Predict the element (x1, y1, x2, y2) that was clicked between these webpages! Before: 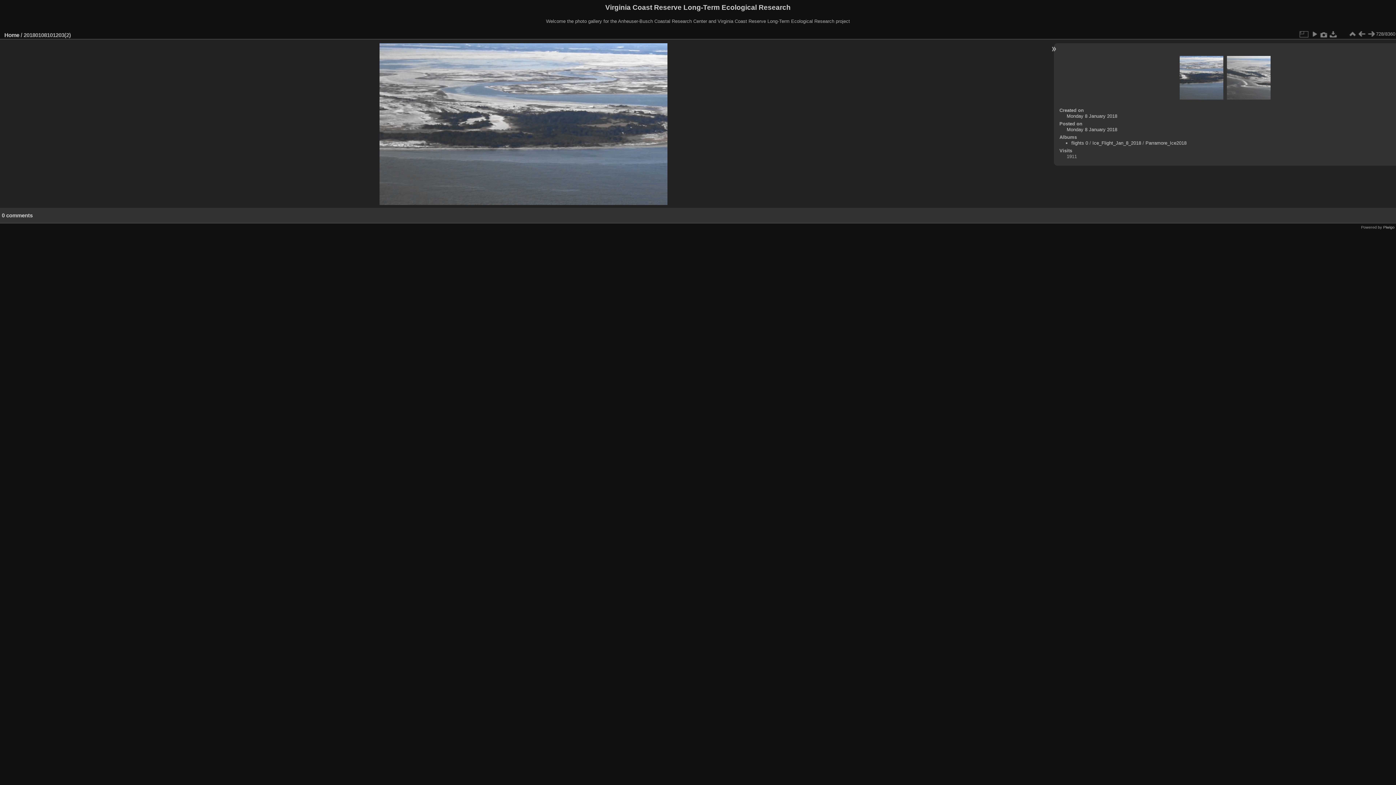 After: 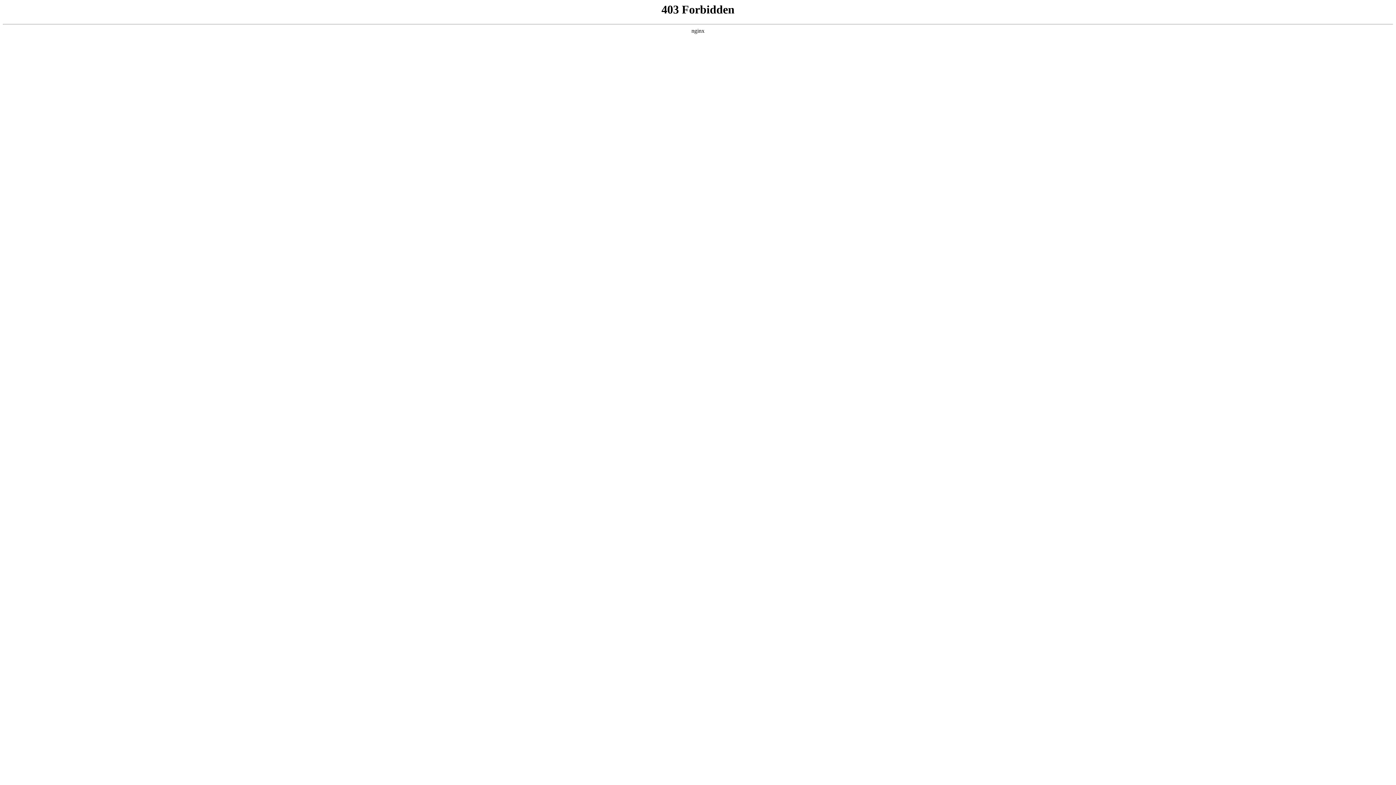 Action: label: Piwigo bbox: (1383, 224, 1394, 229)